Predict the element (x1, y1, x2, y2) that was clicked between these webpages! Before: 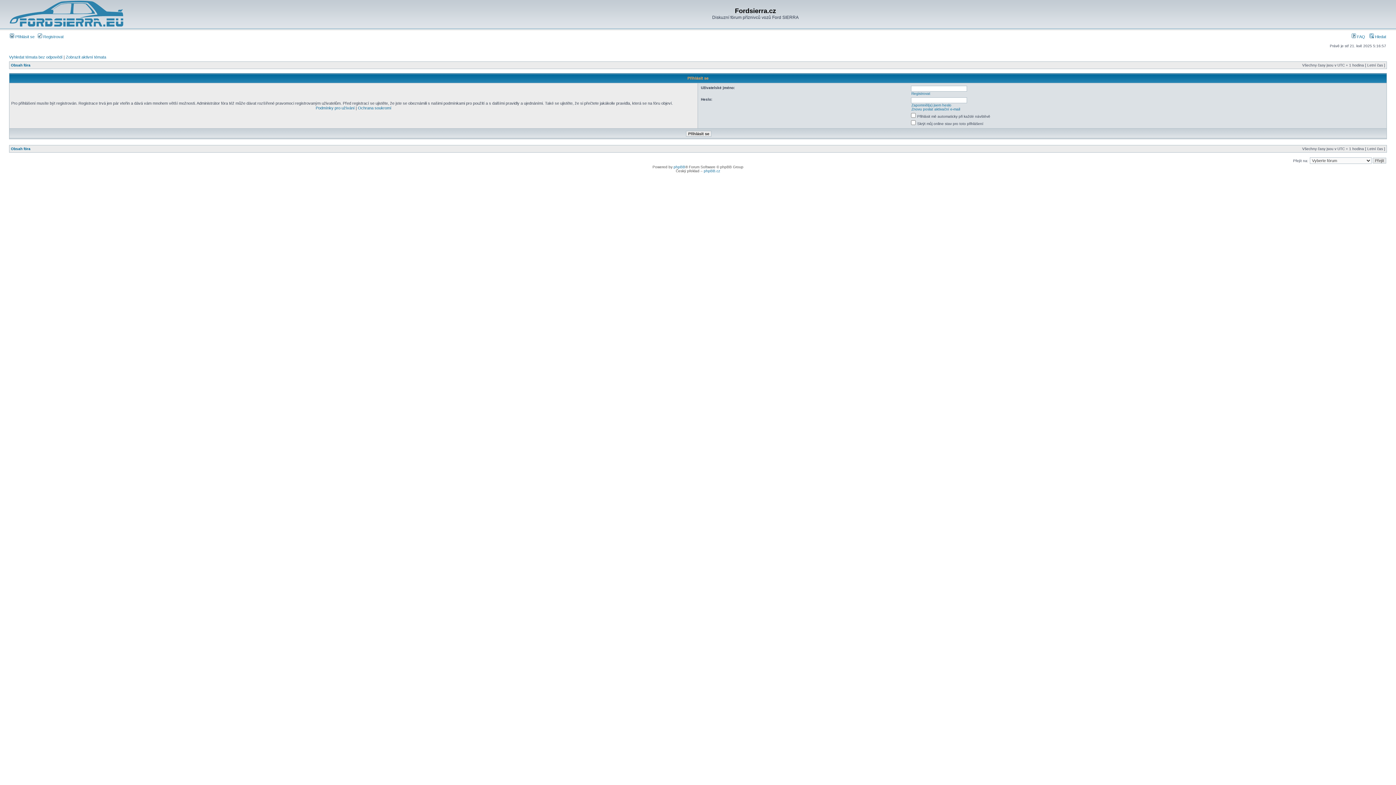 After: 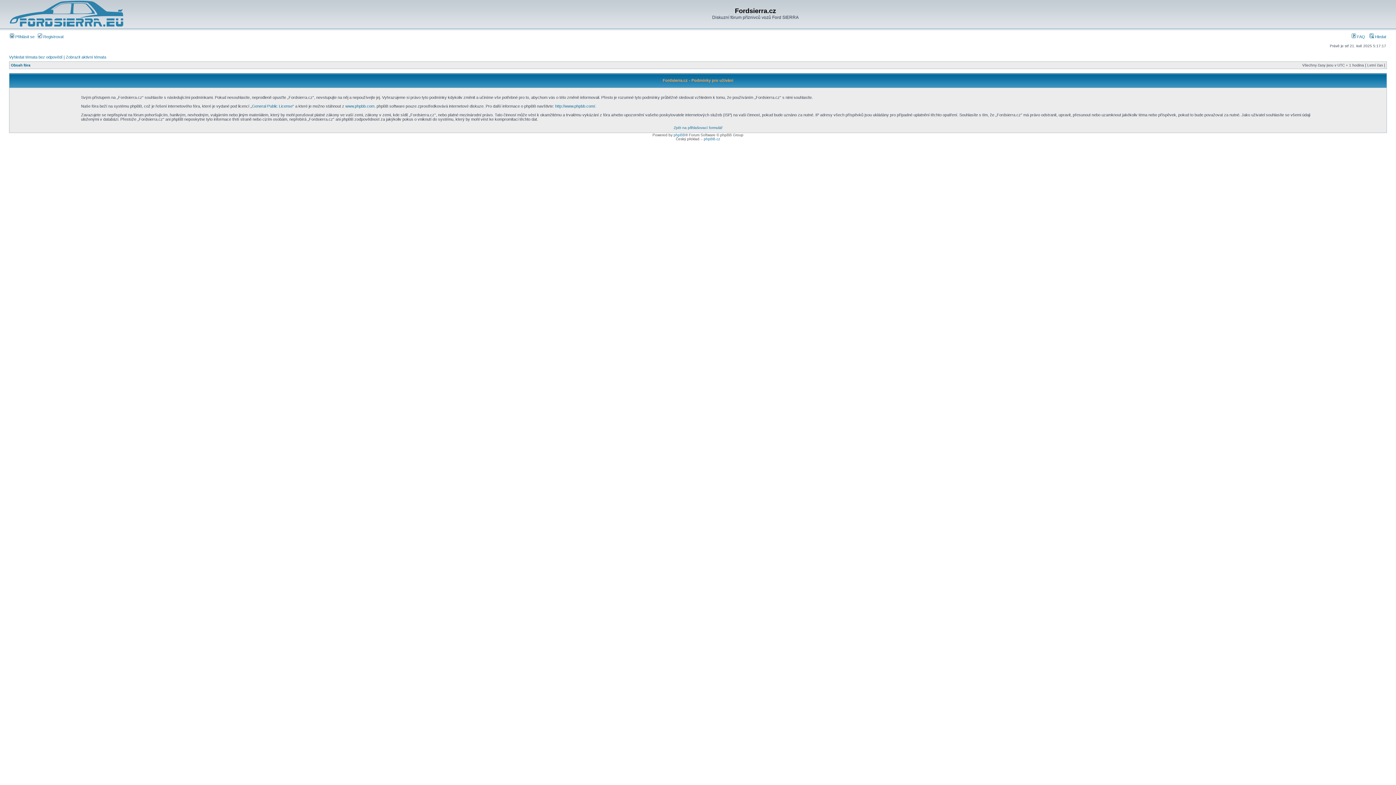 Action: label: Podmínky pro užívání bbox: (315, 105, 354, 110)